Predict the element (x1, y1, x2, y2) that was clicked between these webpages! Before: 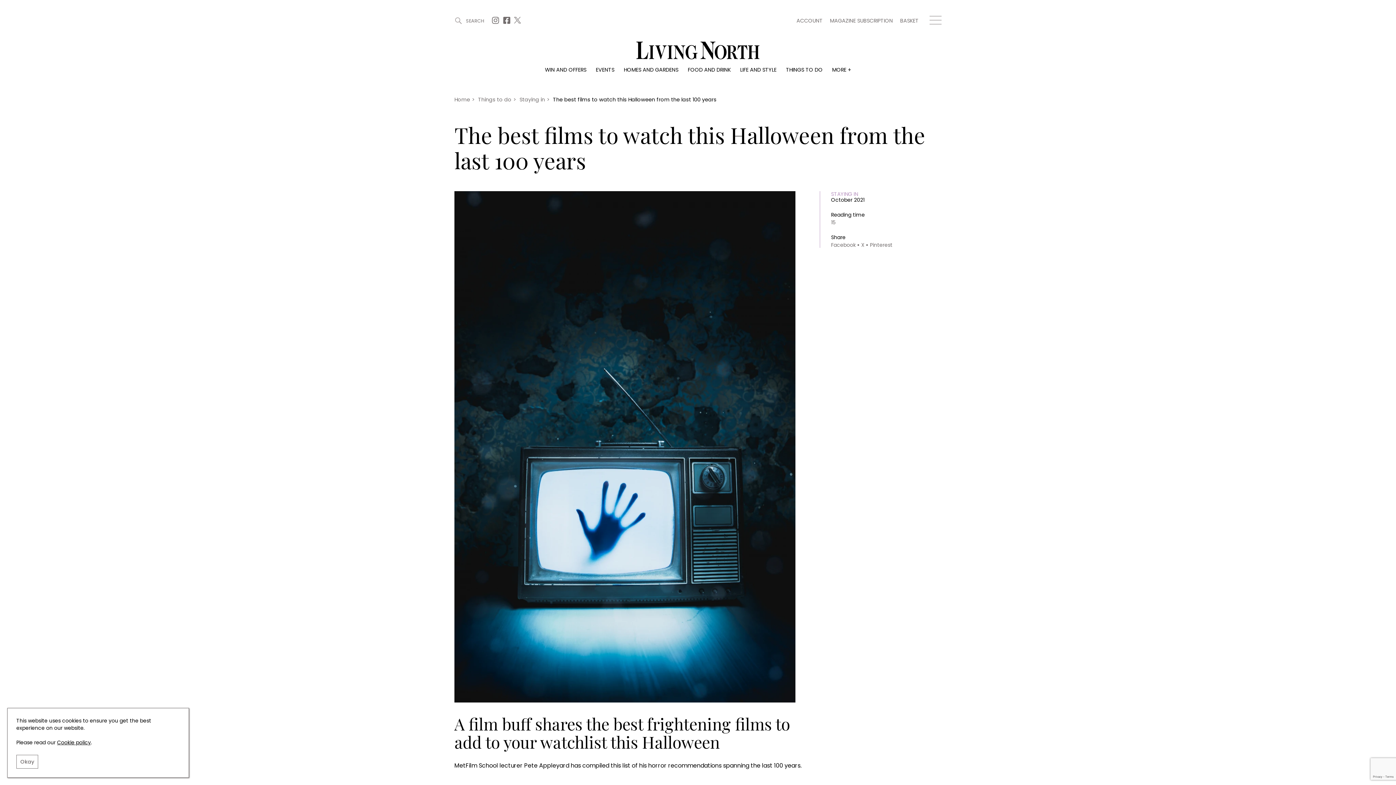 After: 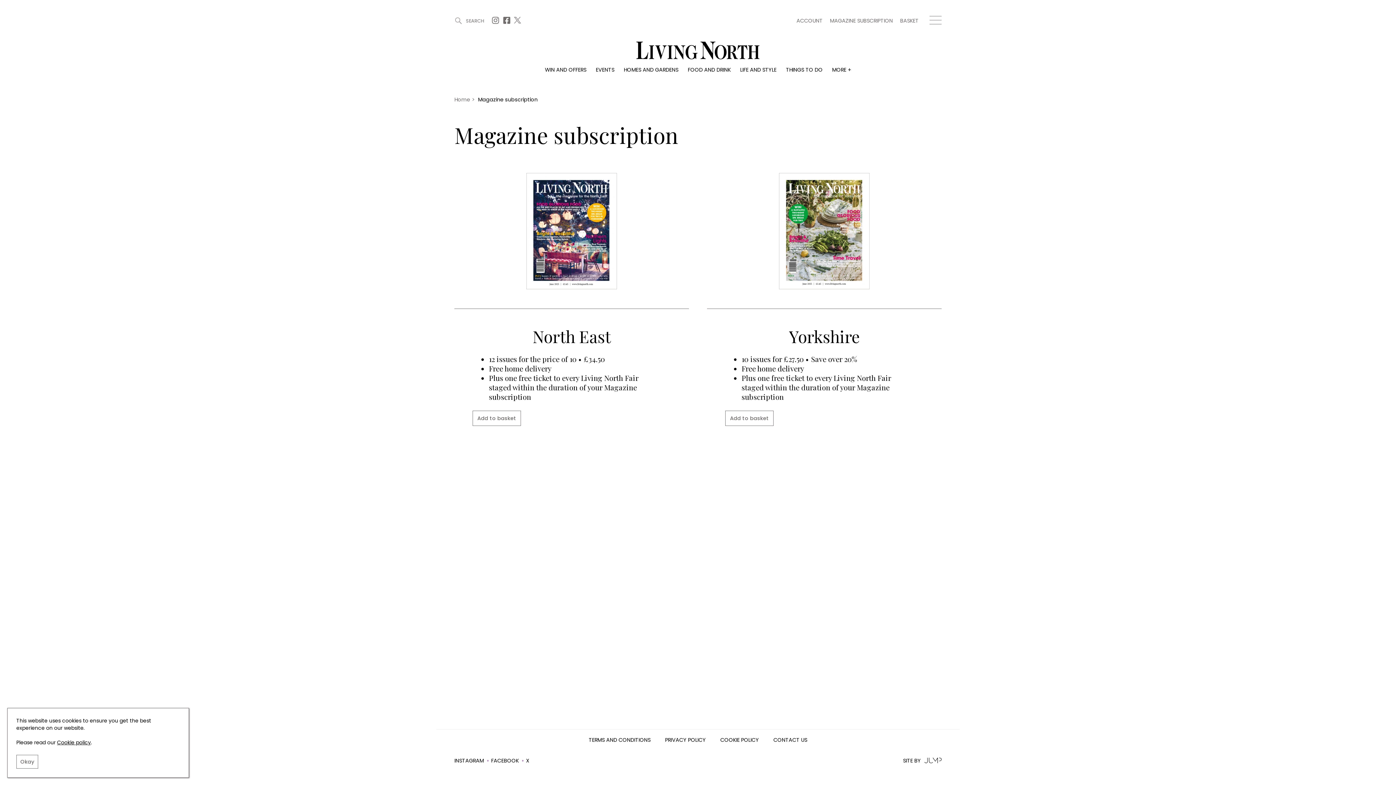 Action: label: MAGAZINE SUBSCRIPTION bbox: (830, 17, 893, 24)